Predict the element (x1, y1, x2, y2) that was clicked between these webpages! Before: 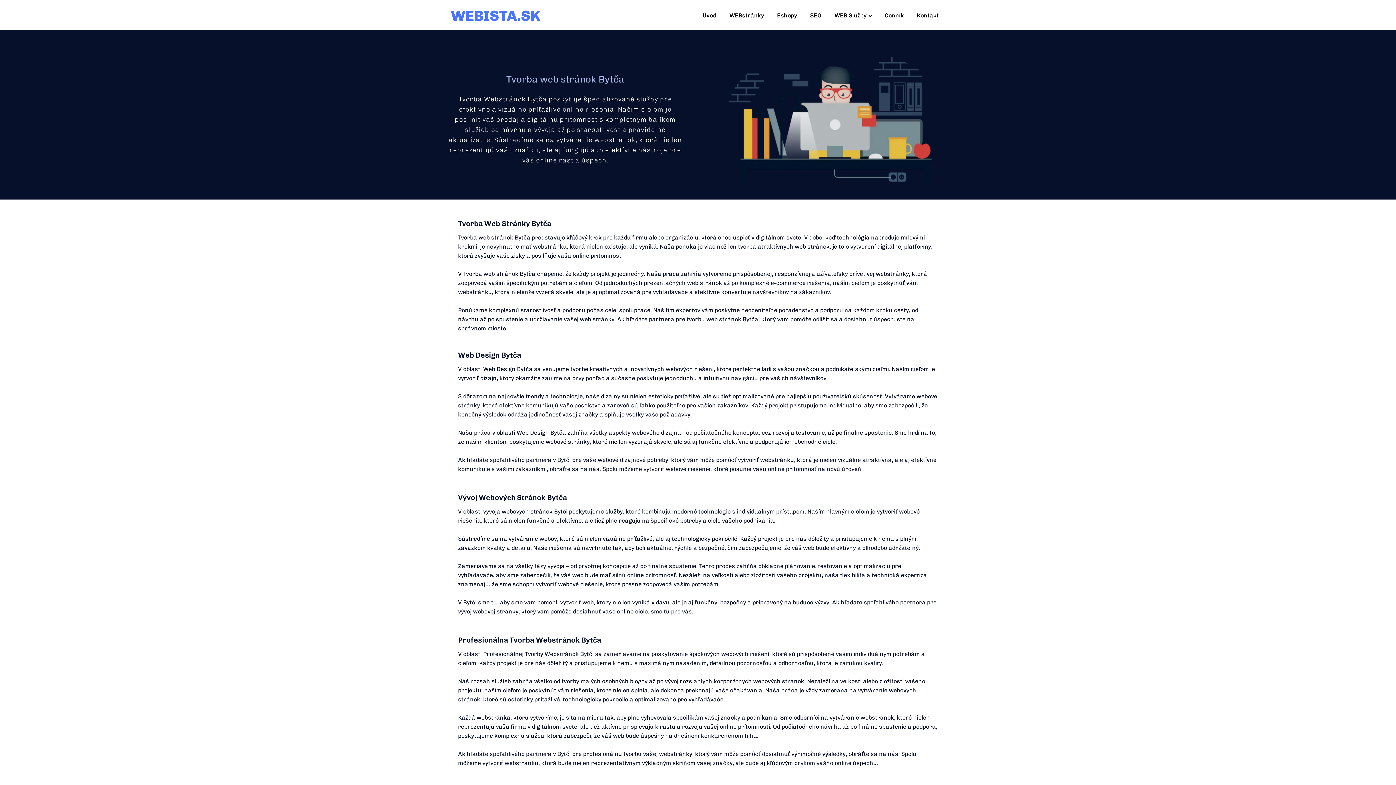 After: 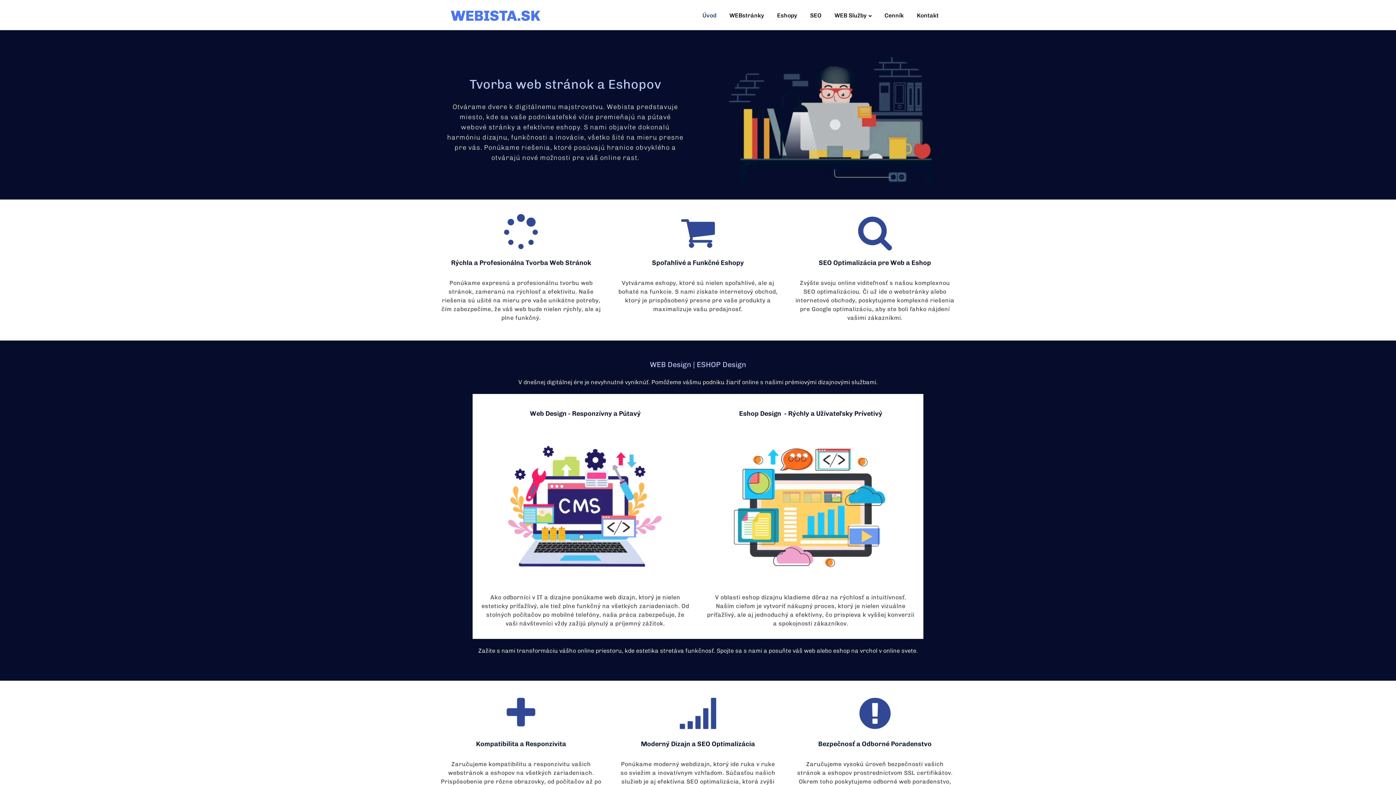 Action: bbox: (450, 3, 540, 27) label: WEBISTA.SK